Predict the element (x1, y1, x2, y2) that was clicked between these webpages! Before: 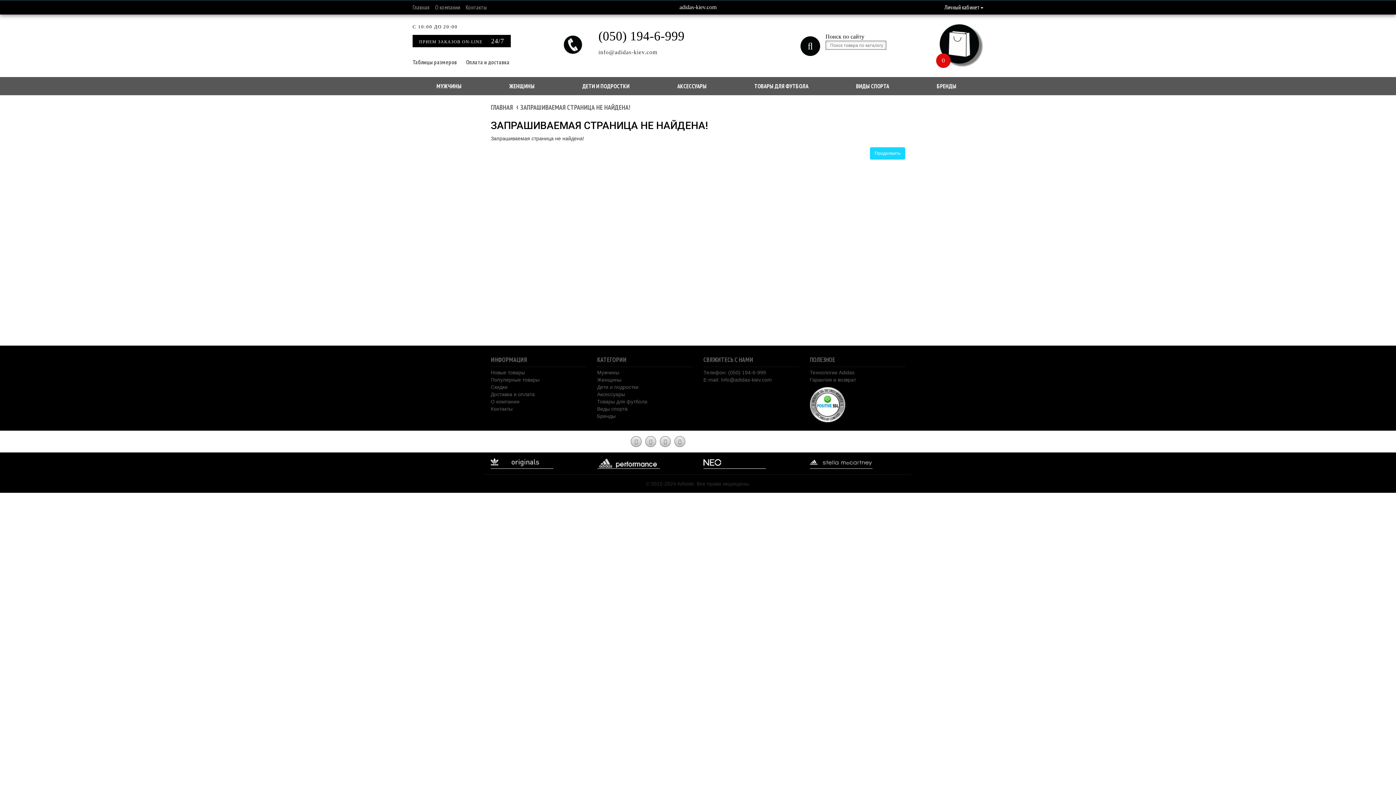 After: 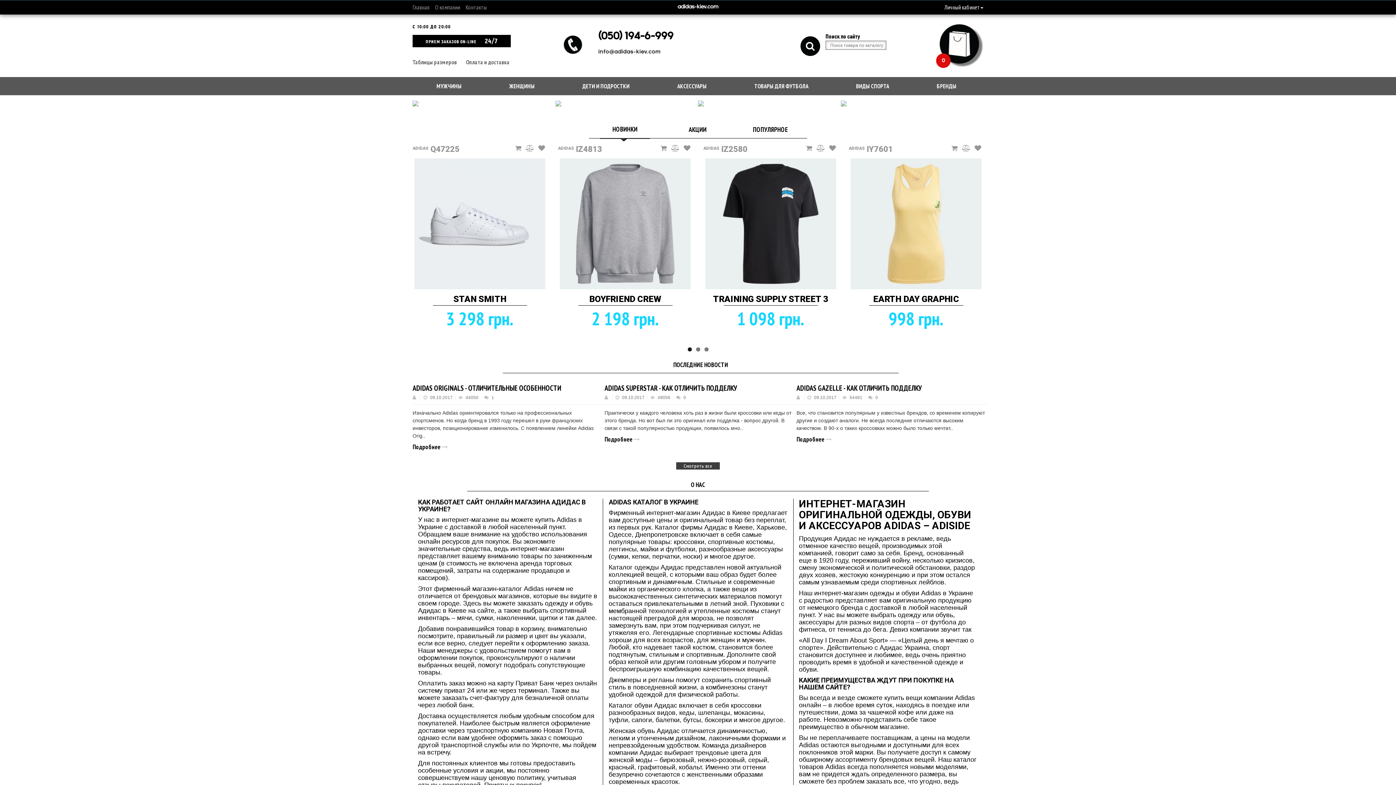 Action: bbox: (490, 103, 513, 111) label: ГЛАВНАЯ